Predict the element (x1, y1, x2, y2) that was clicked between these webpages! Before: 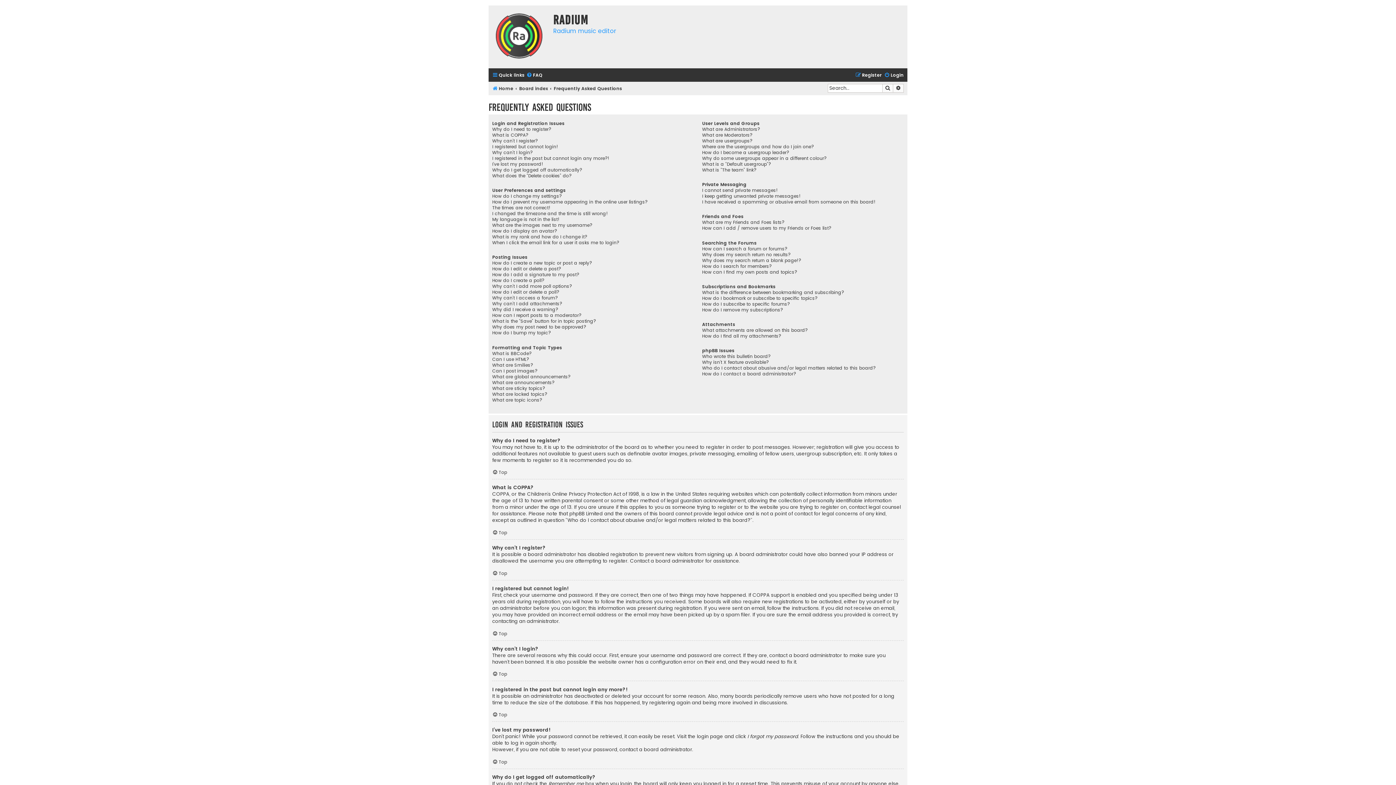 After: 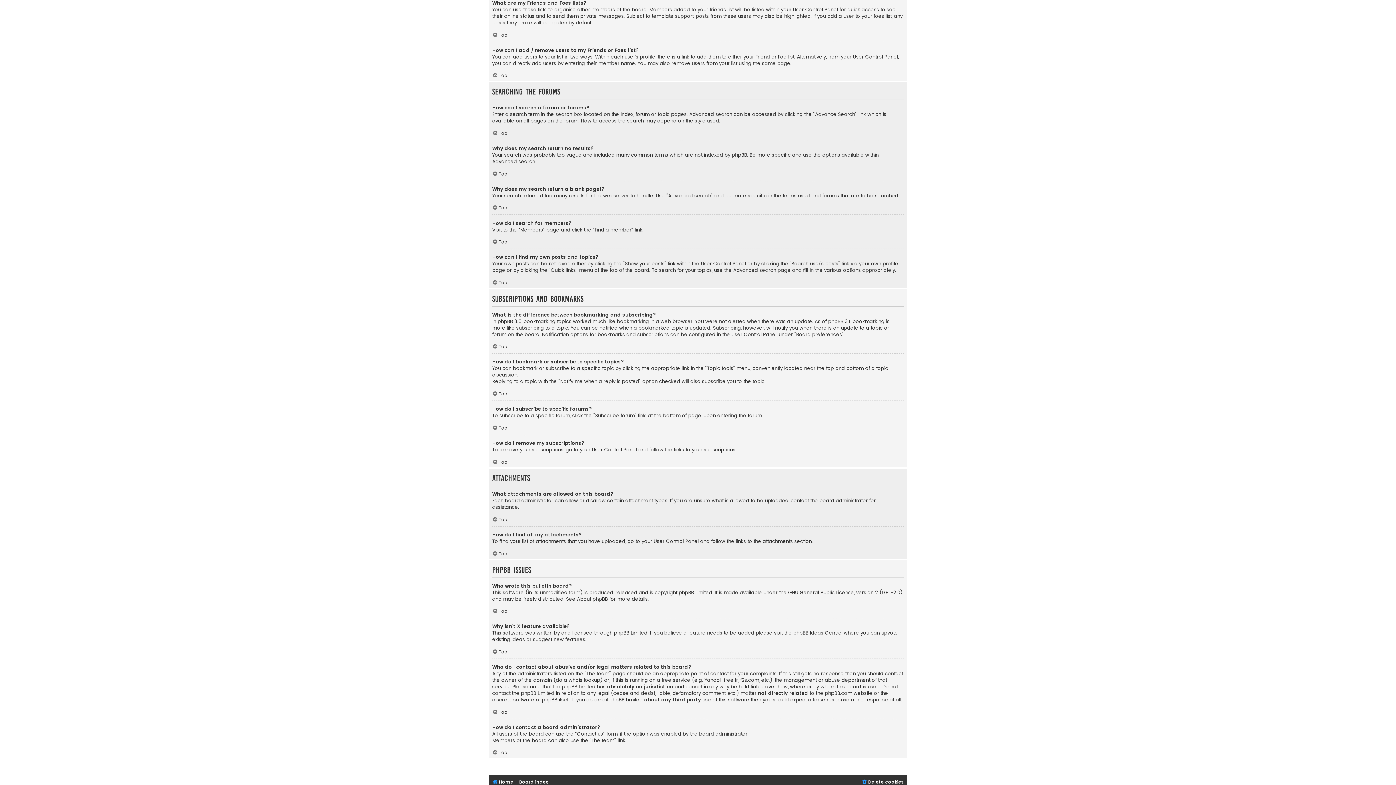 Action: label: What are my Friends and Foes lists? bbox: (702, 219, 784, 225)